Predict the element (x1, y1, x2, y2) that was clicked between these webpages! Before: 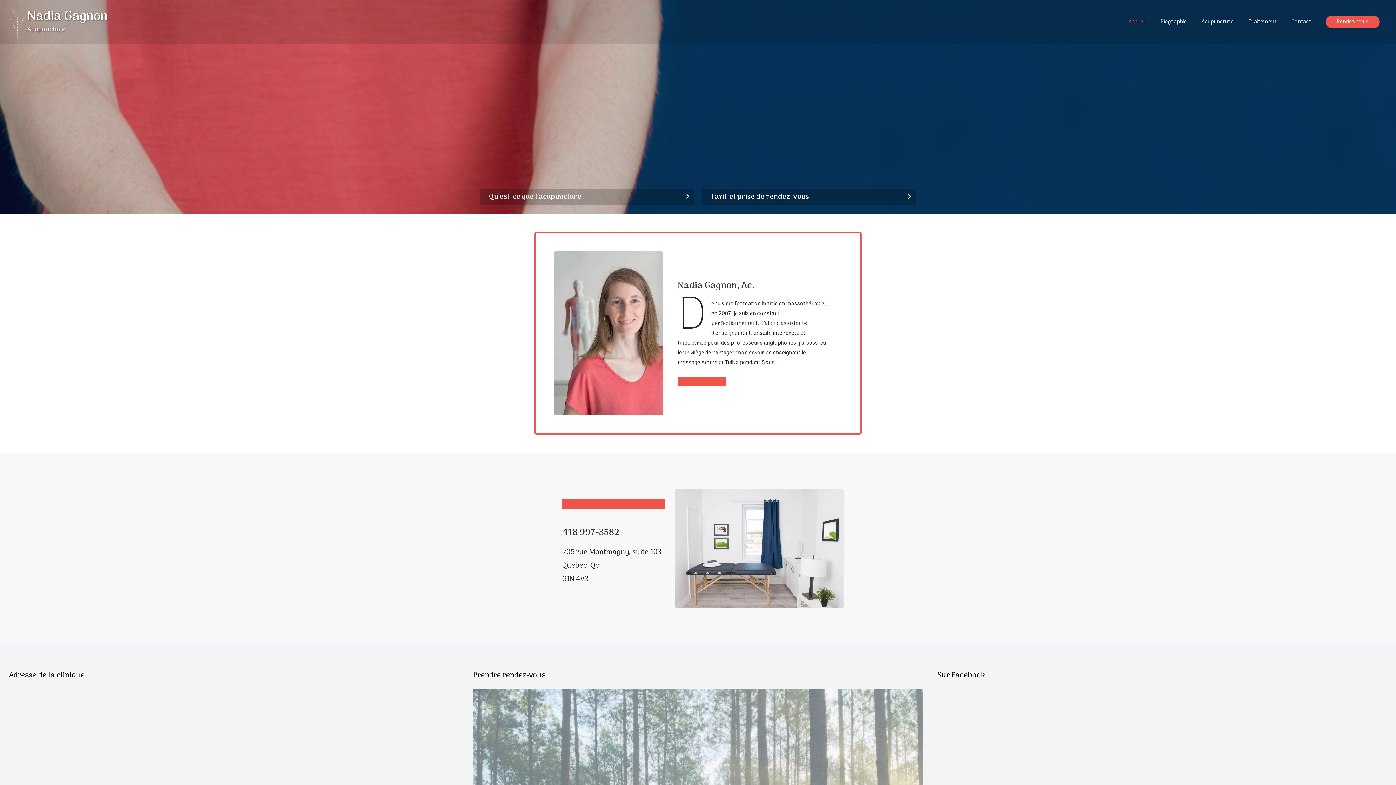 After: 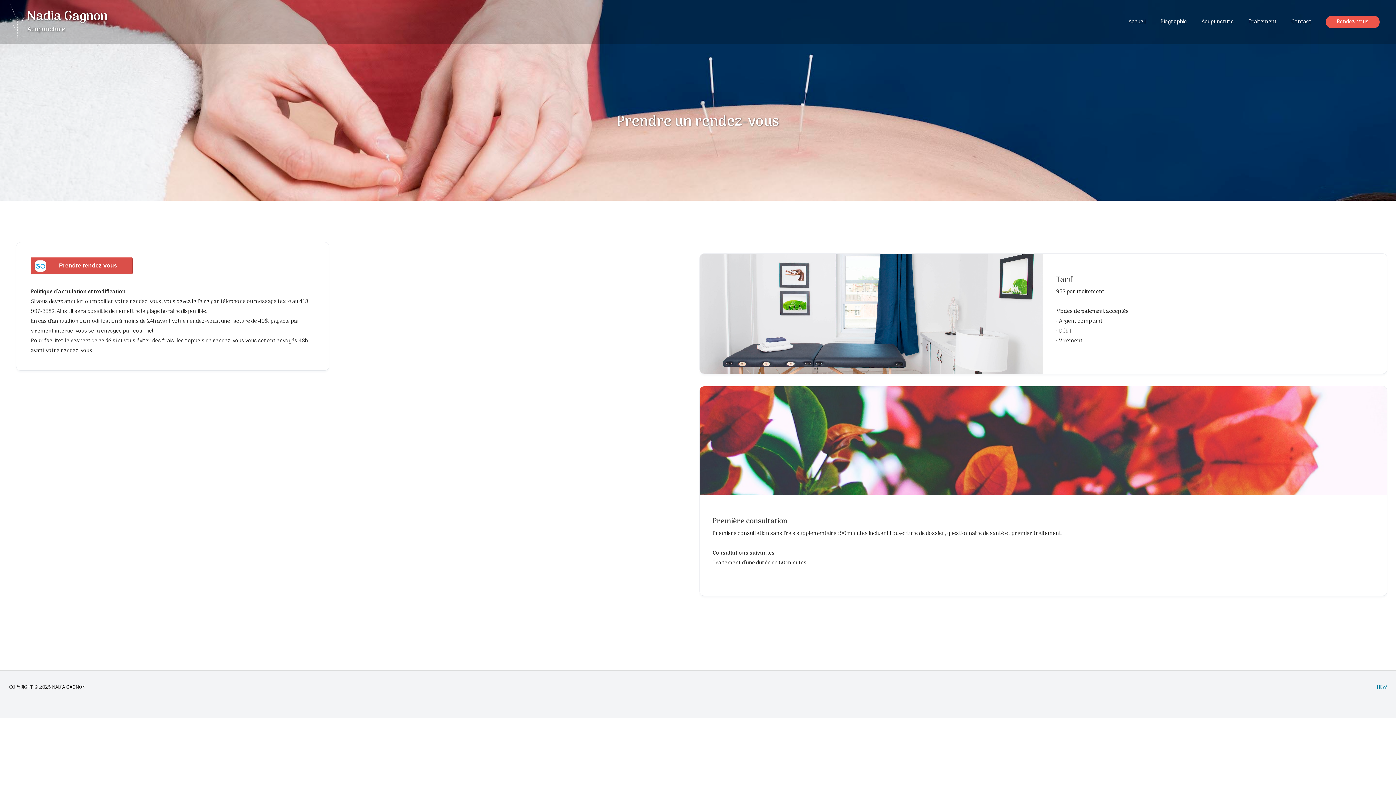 Action: bbox: (473, 669, 545, 682) label: Prendre rendez-vous